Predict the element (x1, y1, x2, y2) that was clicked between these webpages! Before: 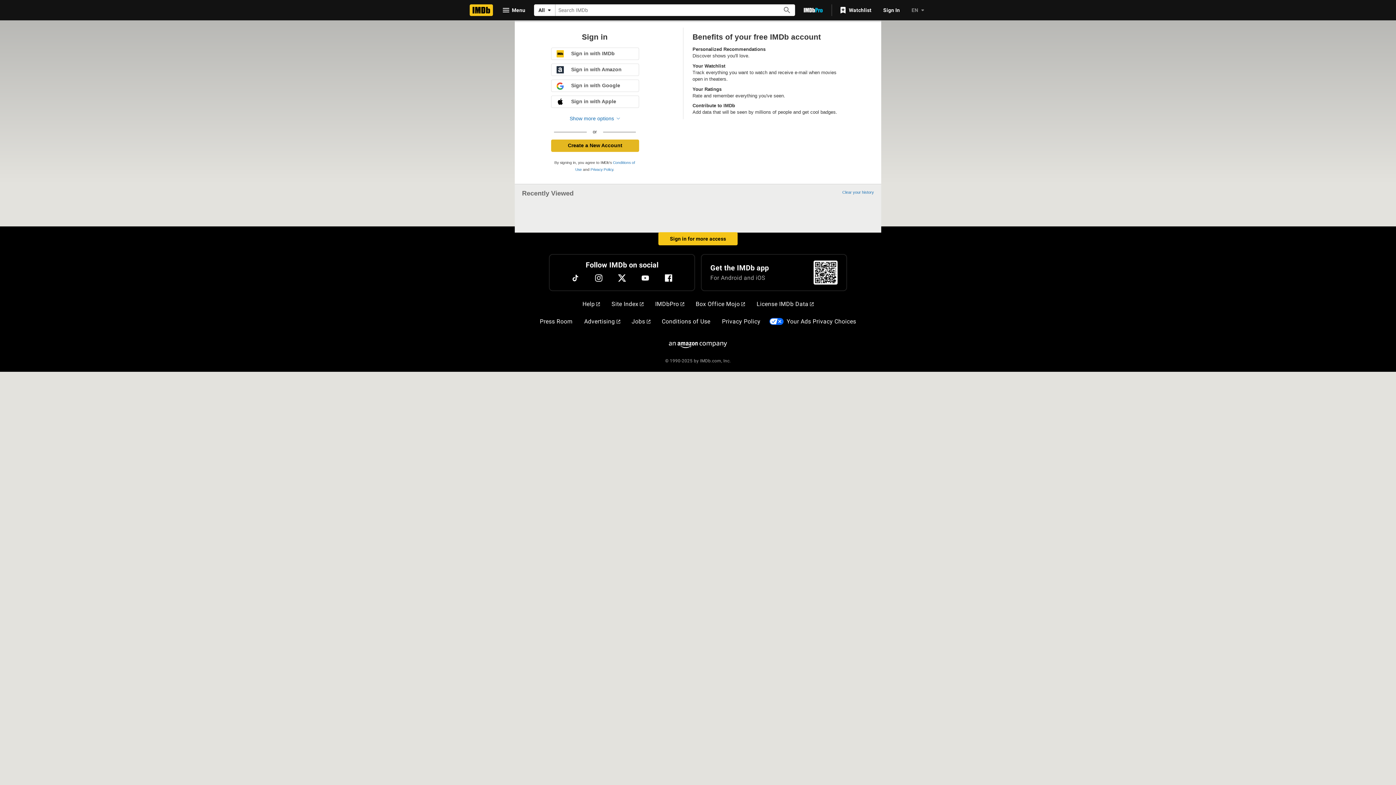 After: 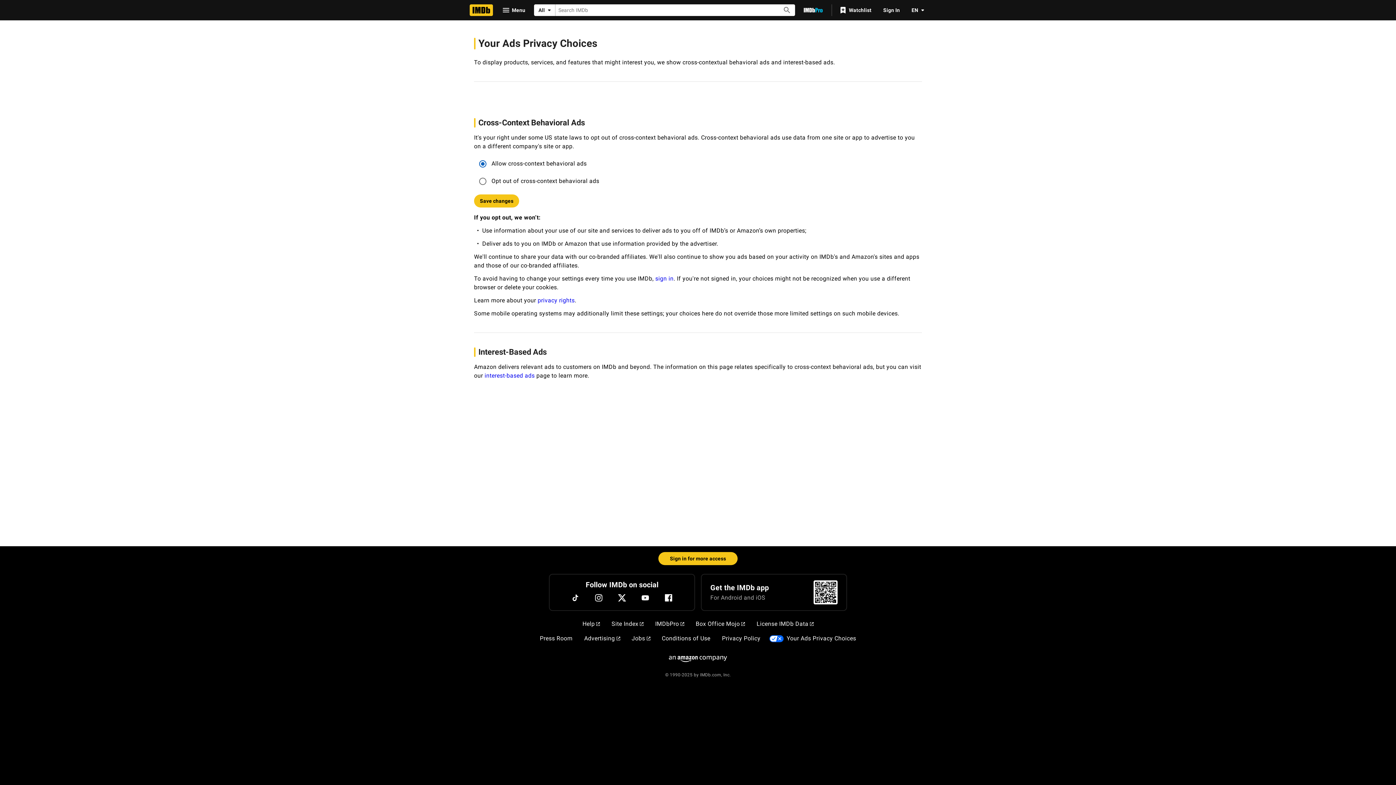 Action: bbox: (784, 314, 859, 329) label: Your Ads Privacy Choices